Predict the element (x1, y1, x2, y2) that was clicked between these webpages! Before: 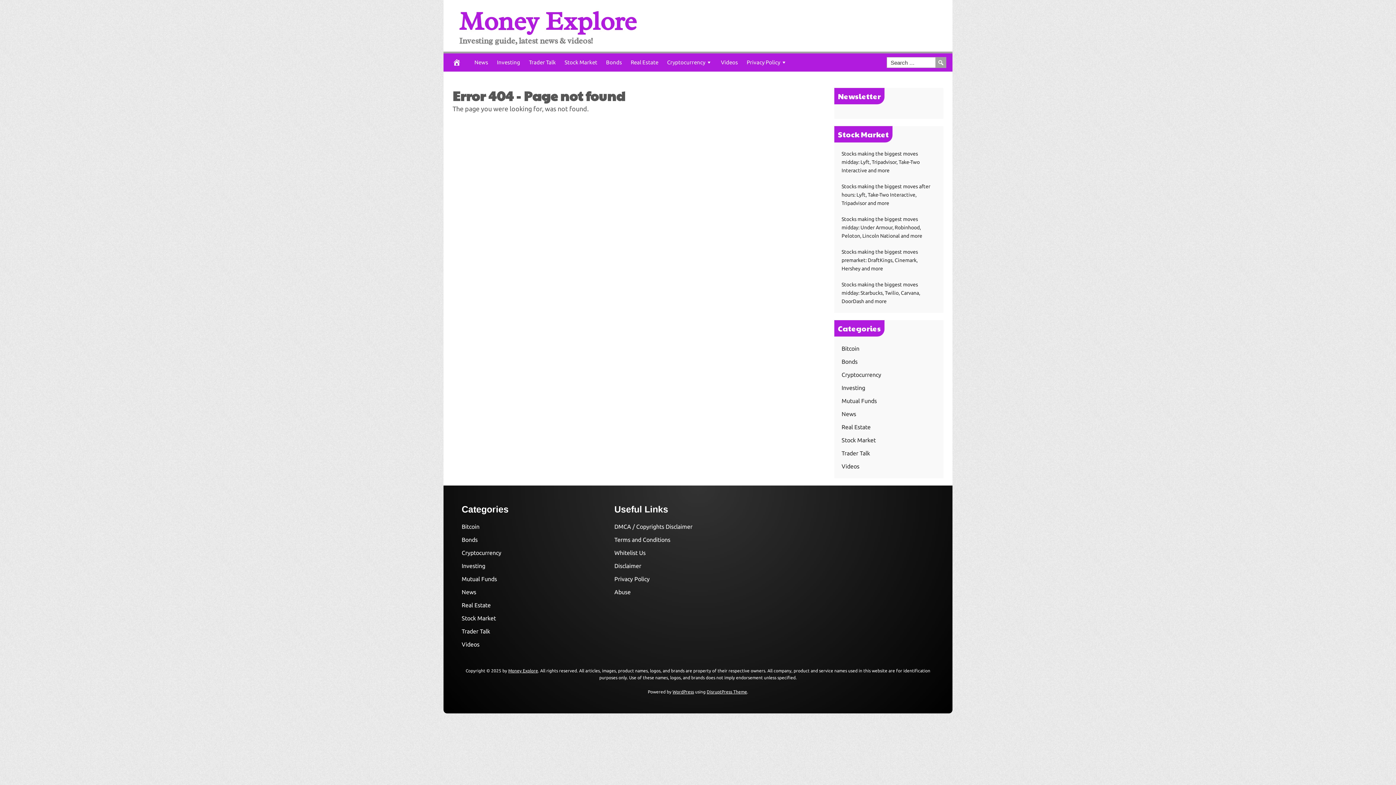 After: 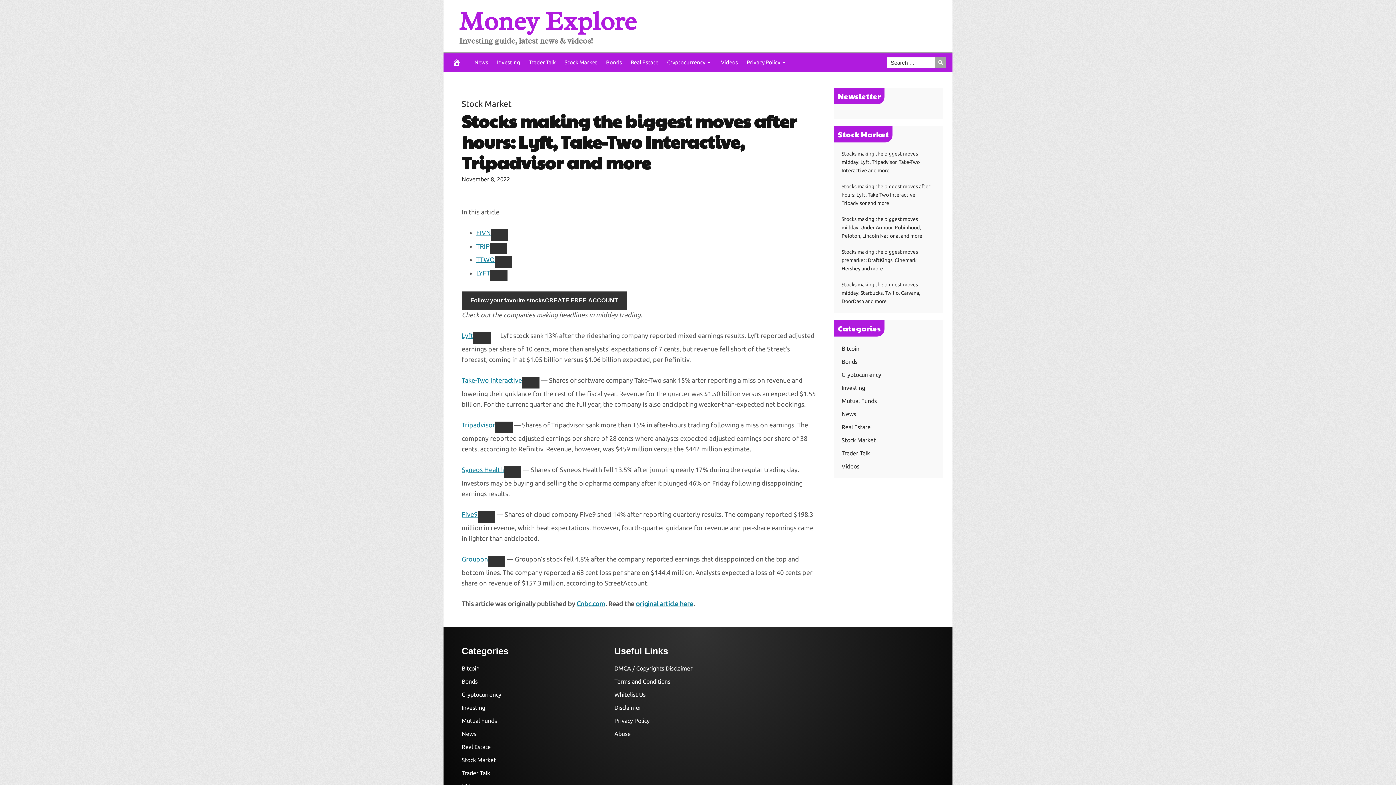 Action: bbox: (841, 183, 930, 206) label: Stocks making the biggest moves after hours: Lyft, Take-Two Interactive, Tripadvisor and more